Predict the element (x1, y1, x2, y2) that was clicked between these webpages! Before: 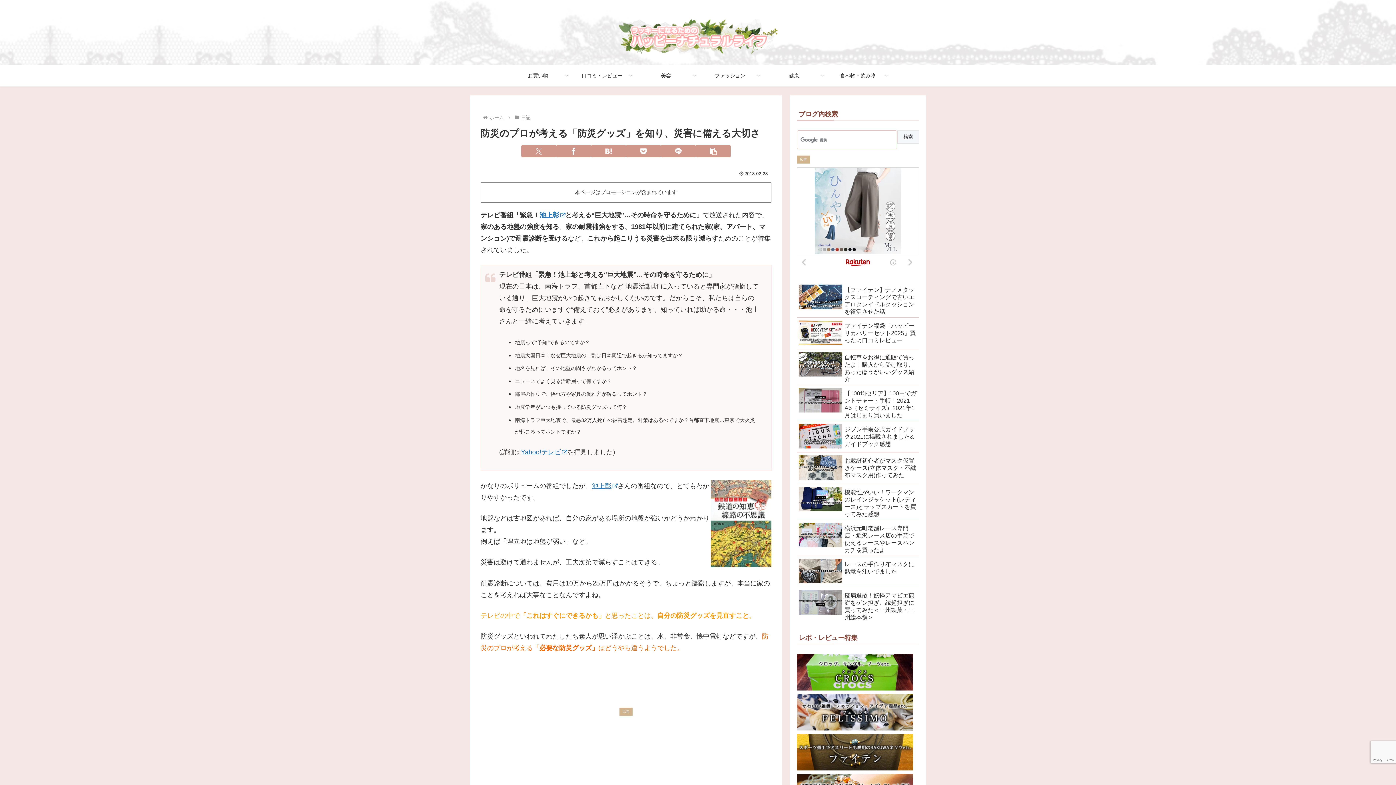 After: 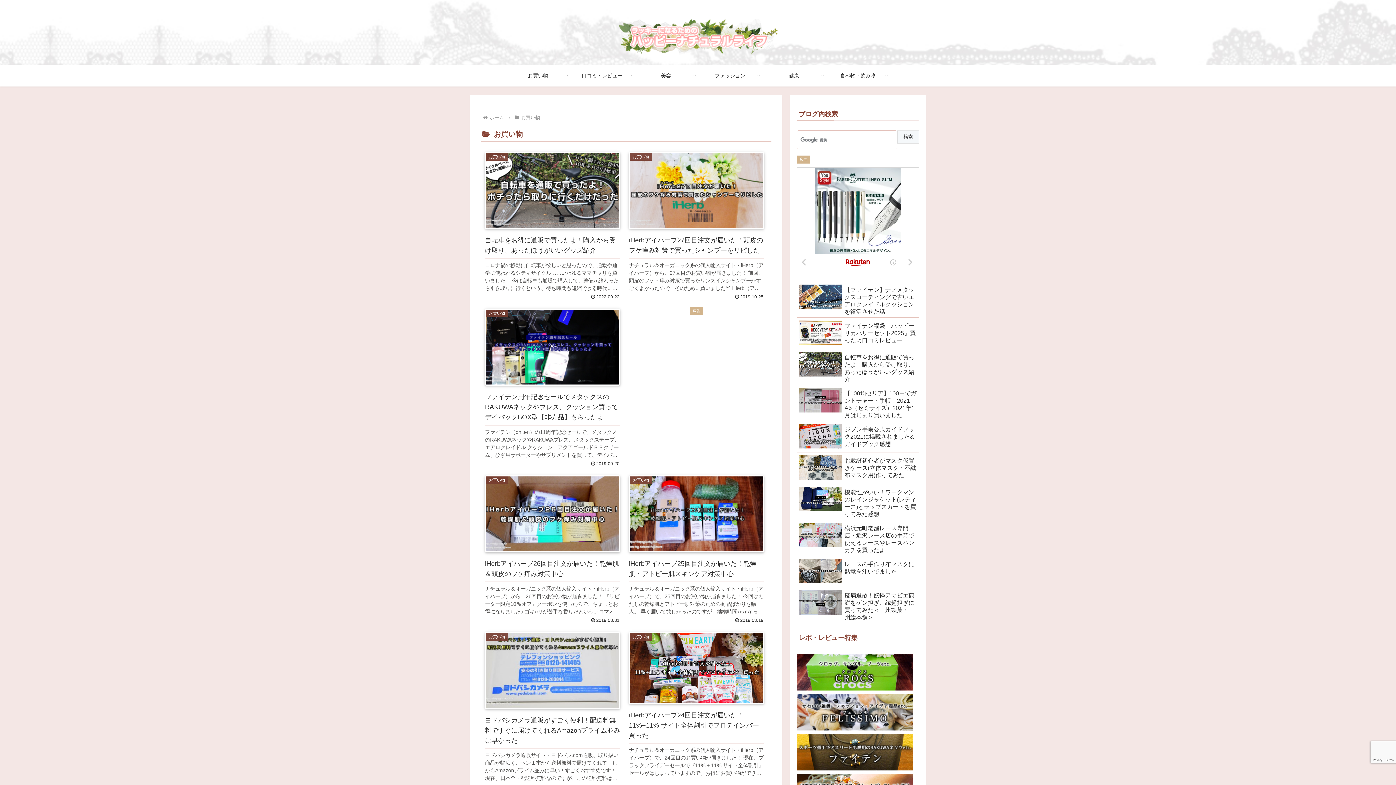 Action: bbox: (506, 64, 570, 86) label: お買い物